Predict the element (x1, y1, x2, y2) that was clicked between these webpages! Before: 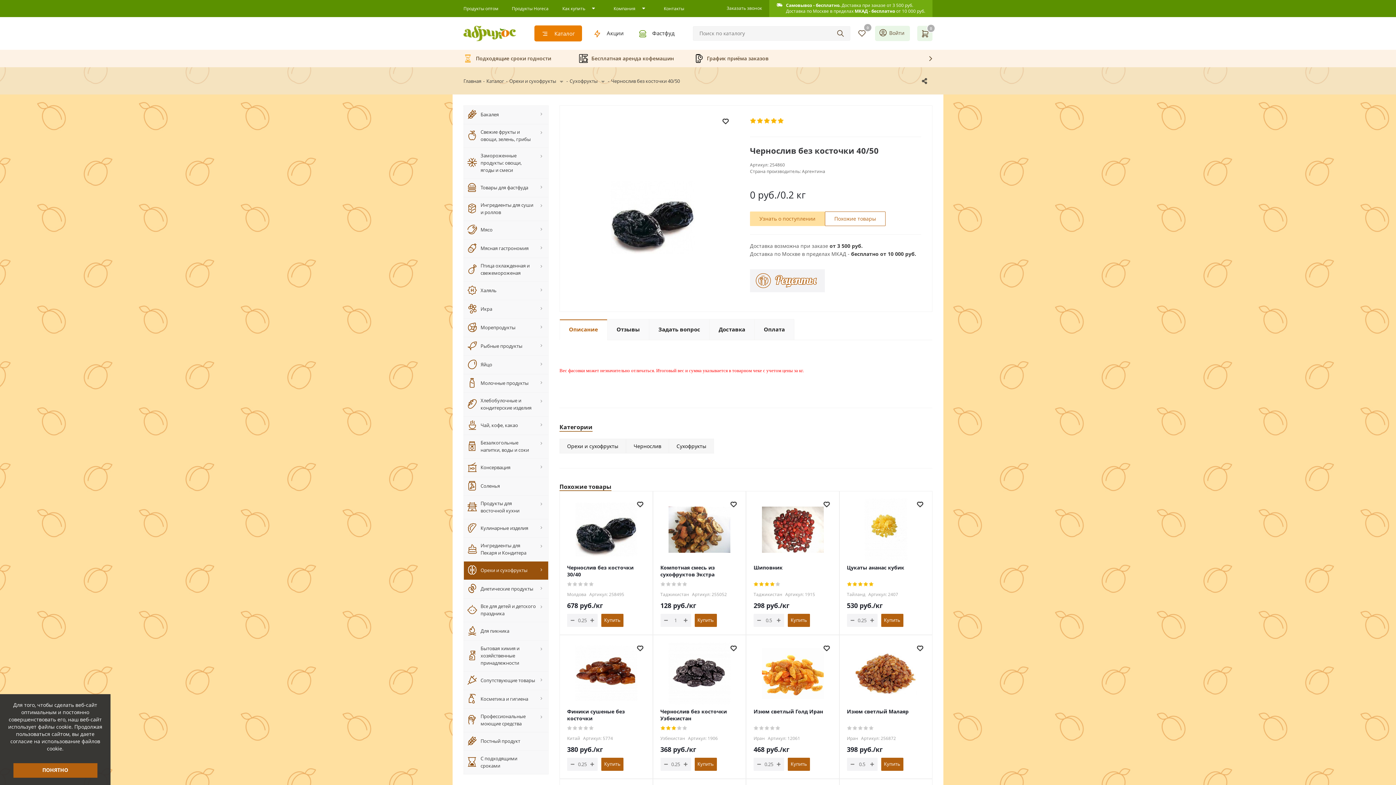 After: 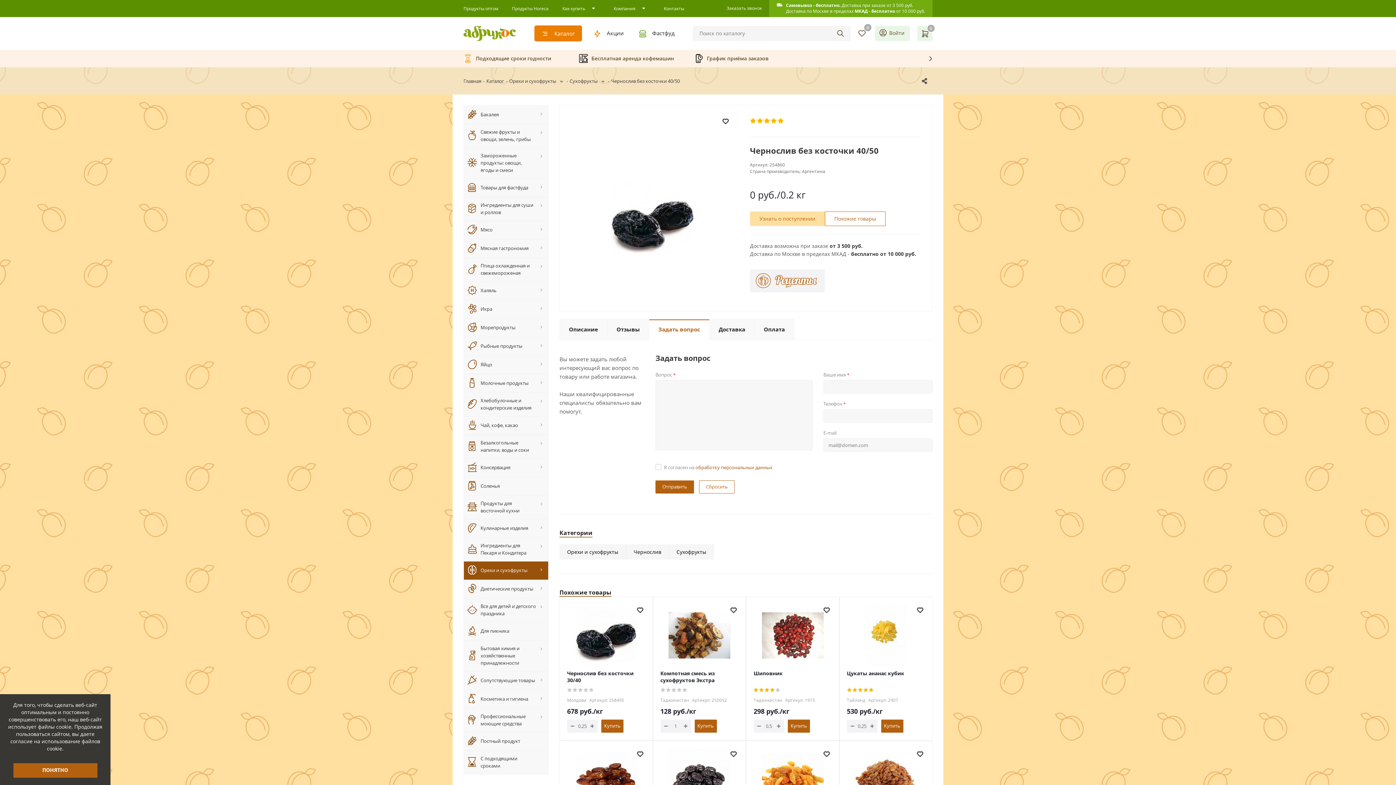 Action: label: Задать вопрос bbox: (649, 319, 709, 340)